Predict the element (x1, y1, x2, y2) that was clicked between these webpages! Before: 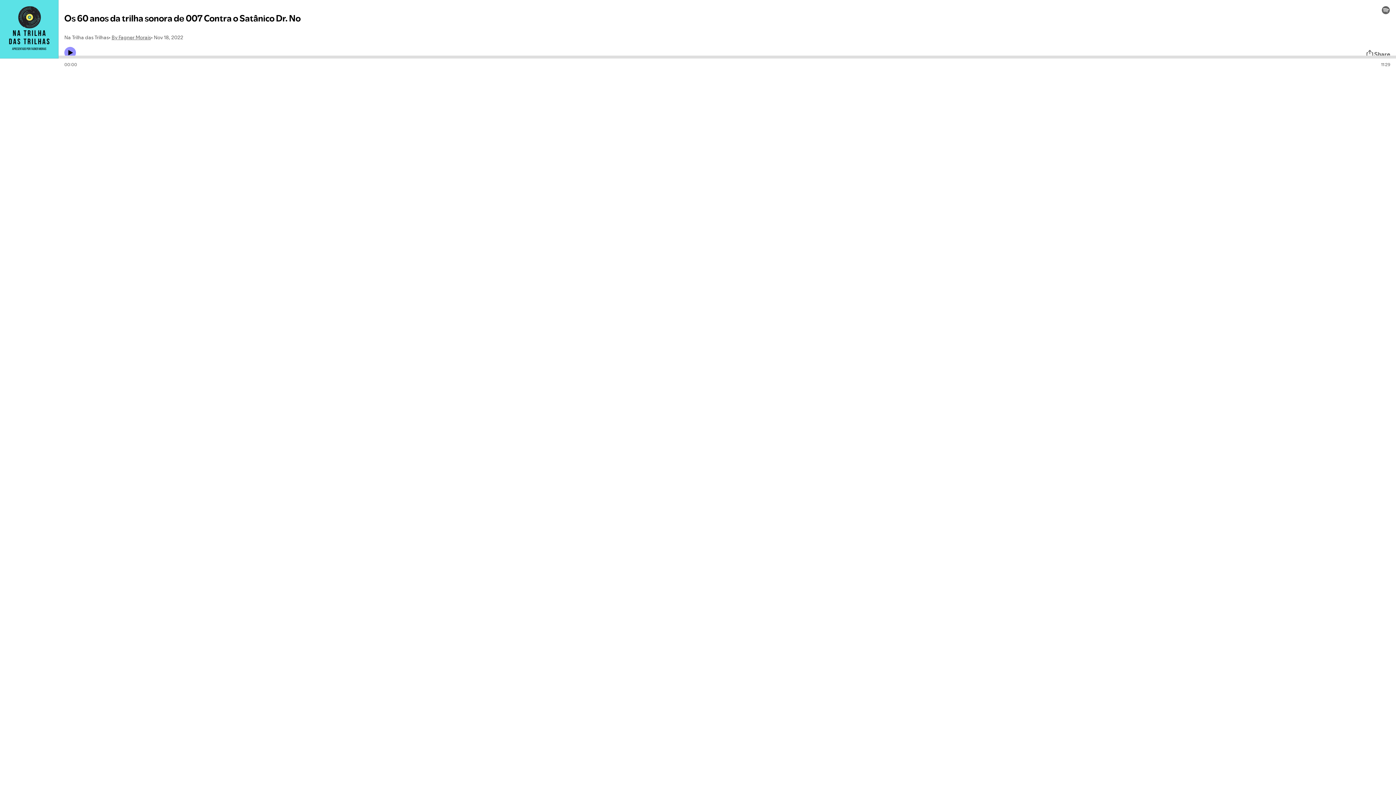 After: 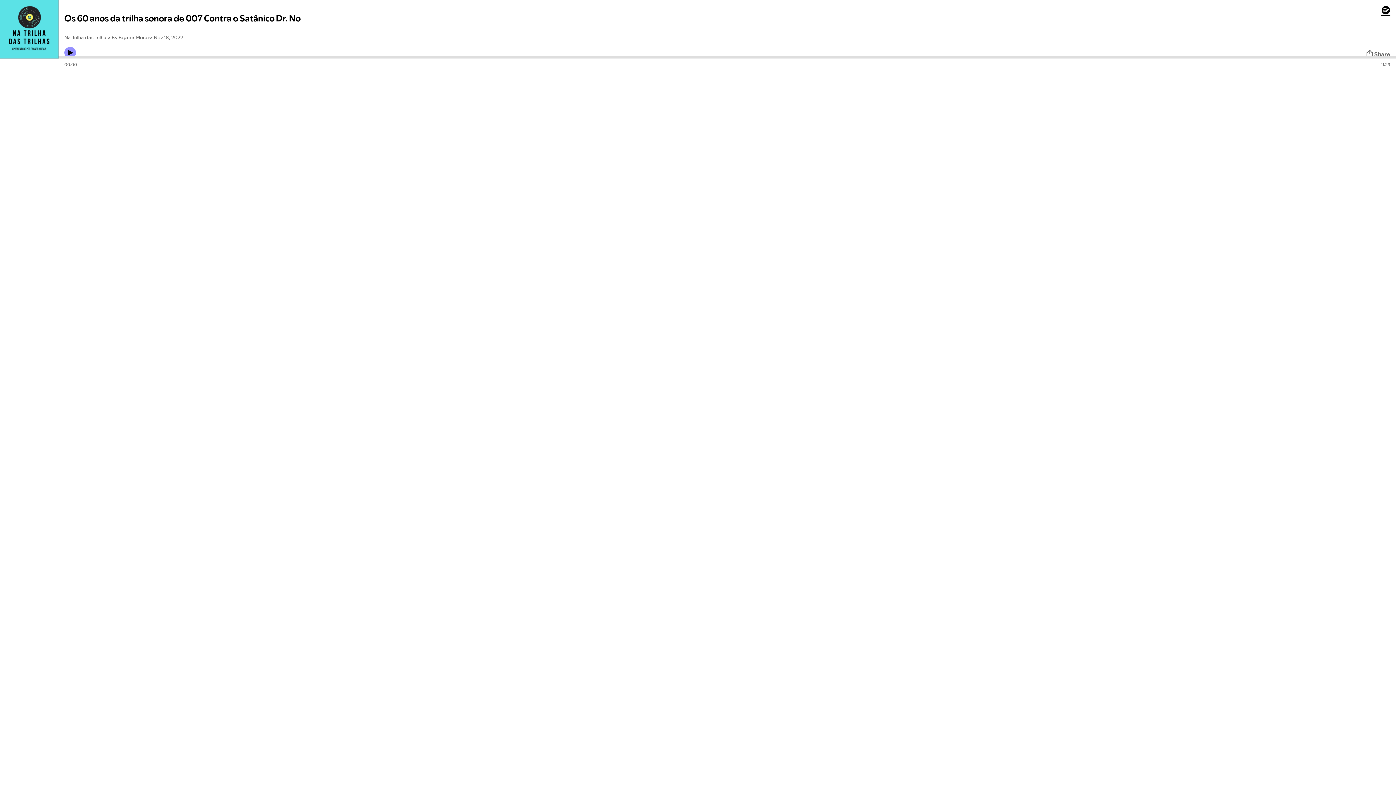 Action: bbox: (1381, 5, 1390, 14)